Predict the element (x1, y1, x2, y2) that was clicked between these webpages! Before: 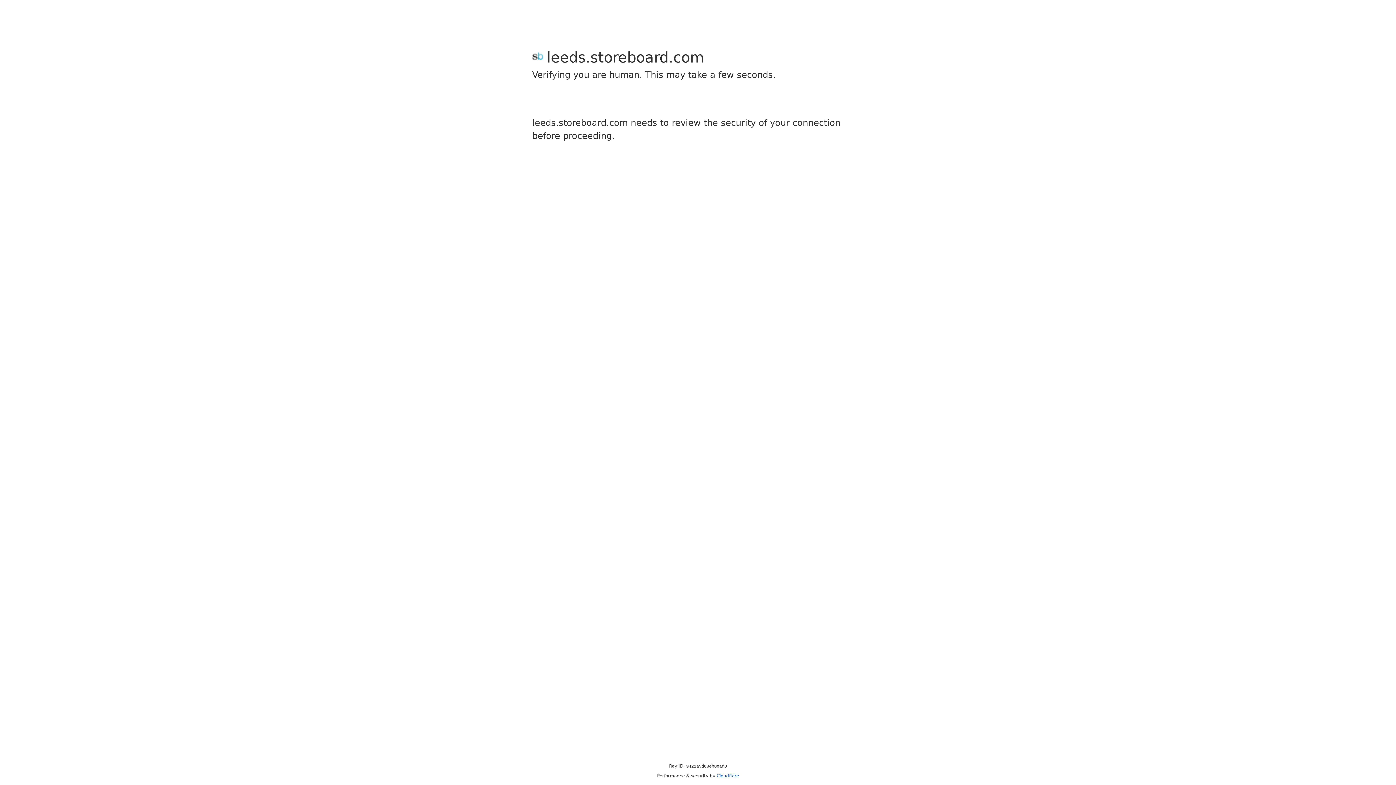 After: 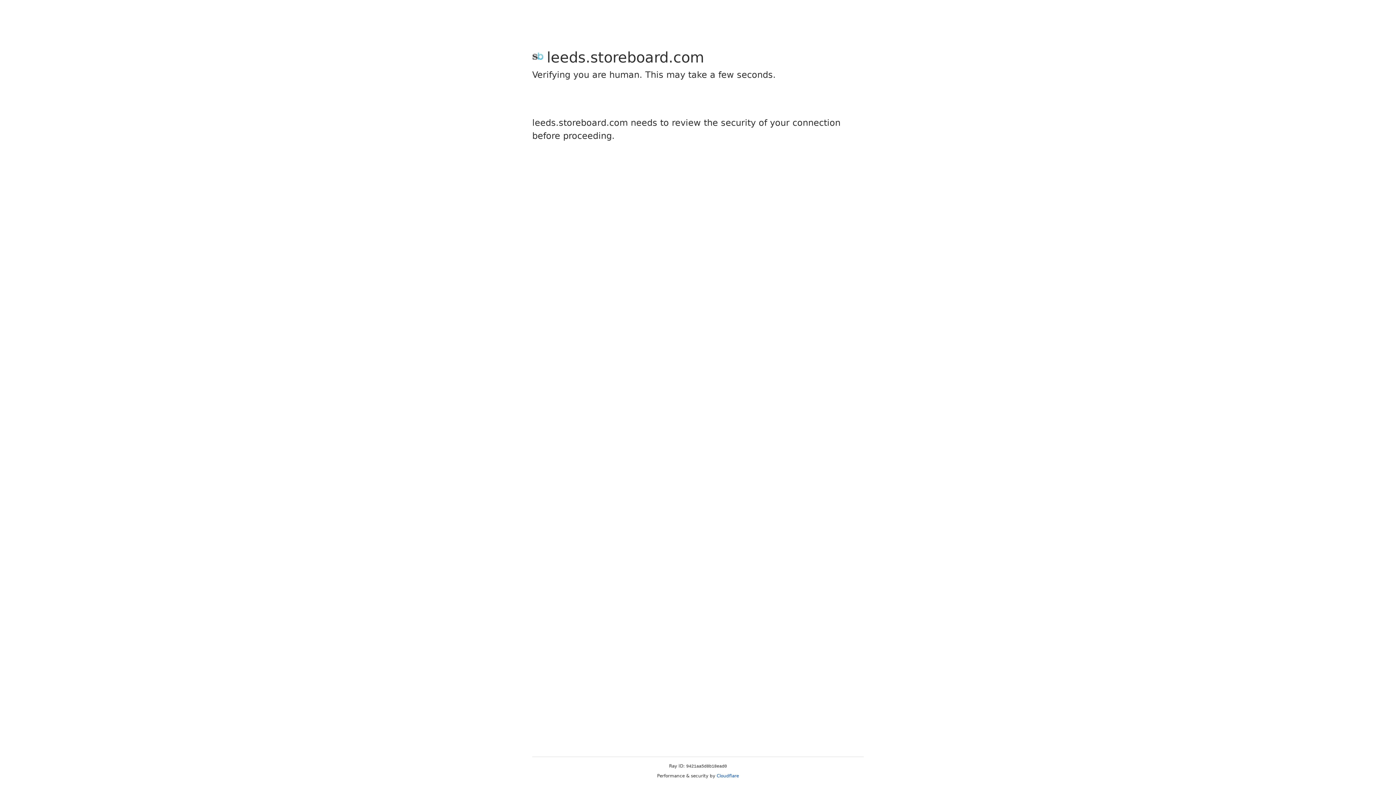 Action: label: Cloudflare bbox: (716, 773, 739, 778)